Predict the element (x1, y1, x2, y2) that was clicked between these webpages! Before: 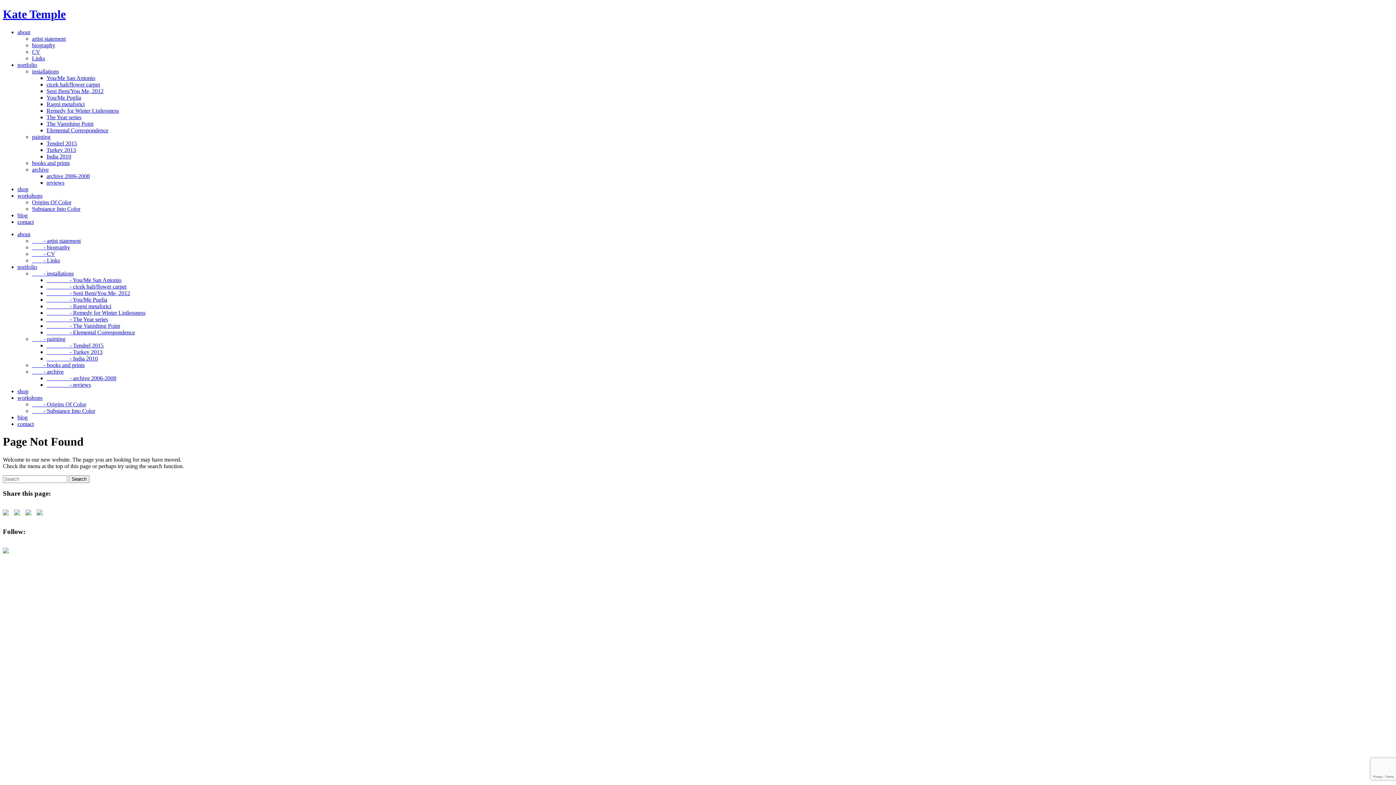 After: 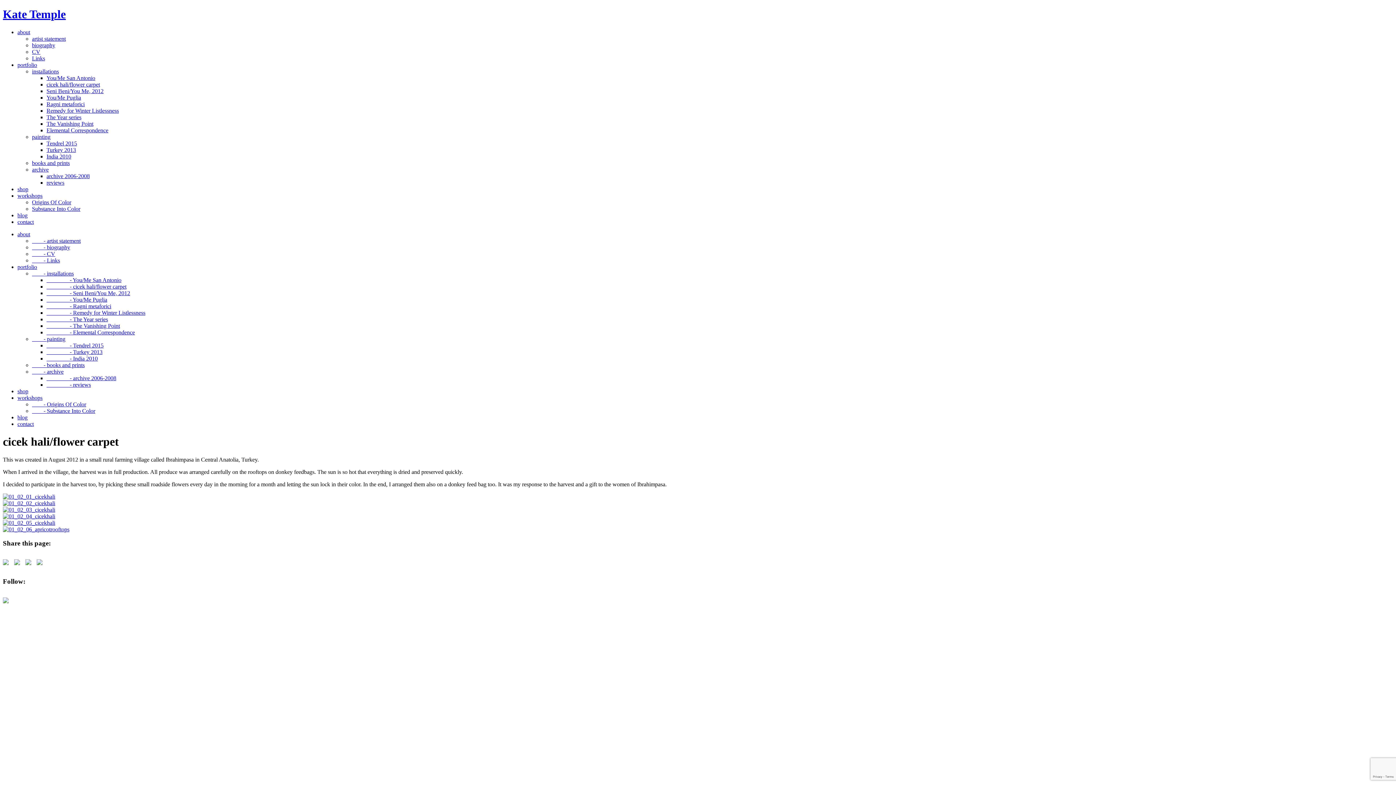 Action: bbox: (46, 283, 126, 289) label:                 - cicek hali/flower carpet